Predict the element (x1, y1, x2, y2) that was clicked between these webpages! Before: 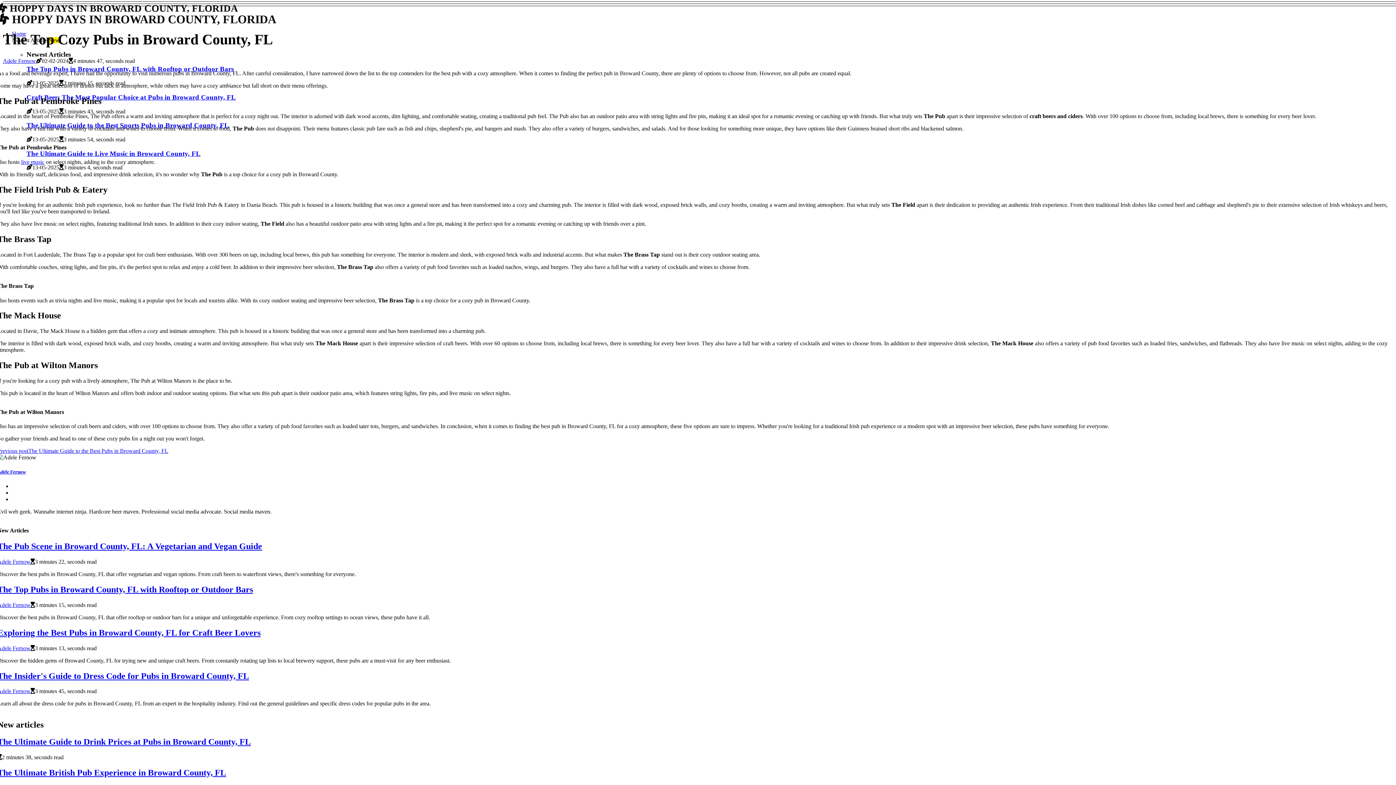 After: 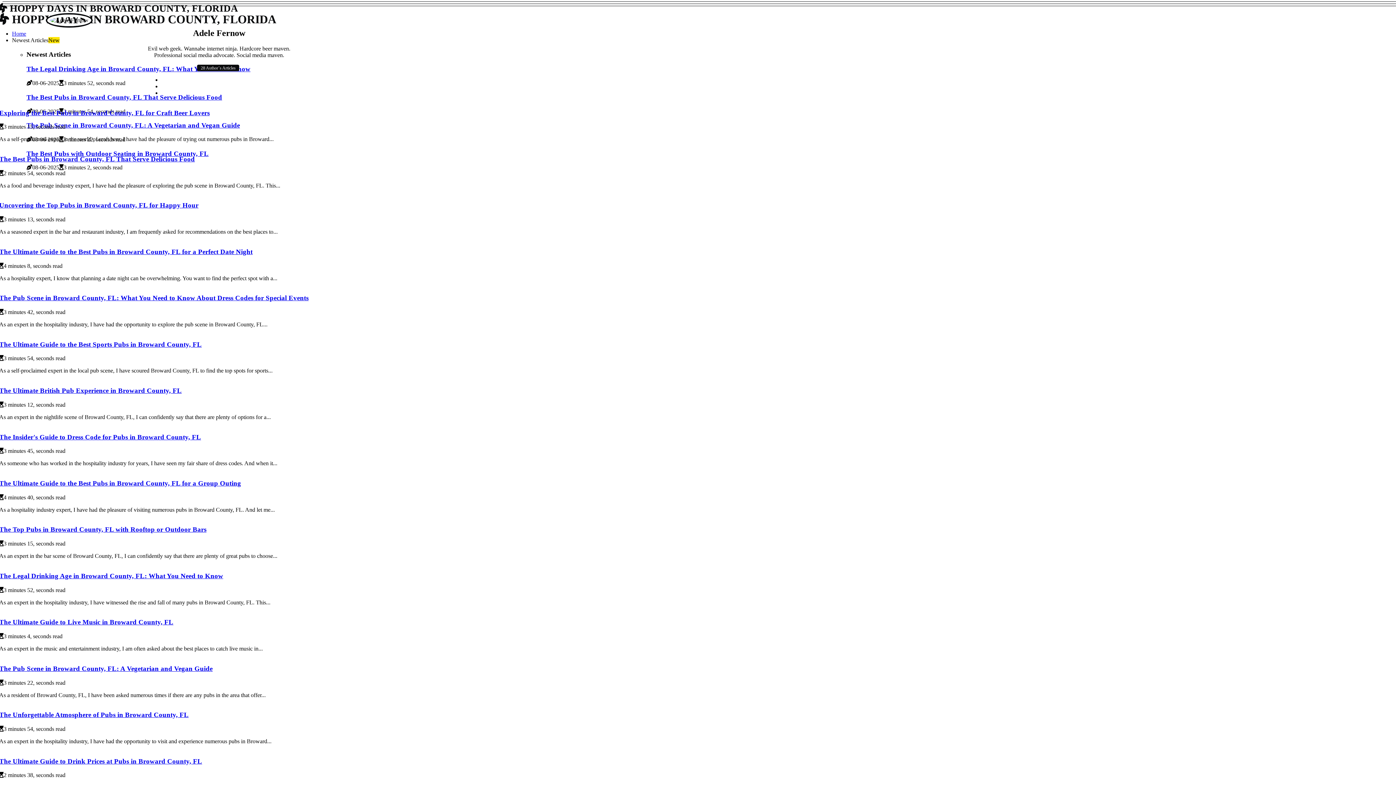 Action: bbox: (-2, 469, 25, 474) label: Adele Fernow